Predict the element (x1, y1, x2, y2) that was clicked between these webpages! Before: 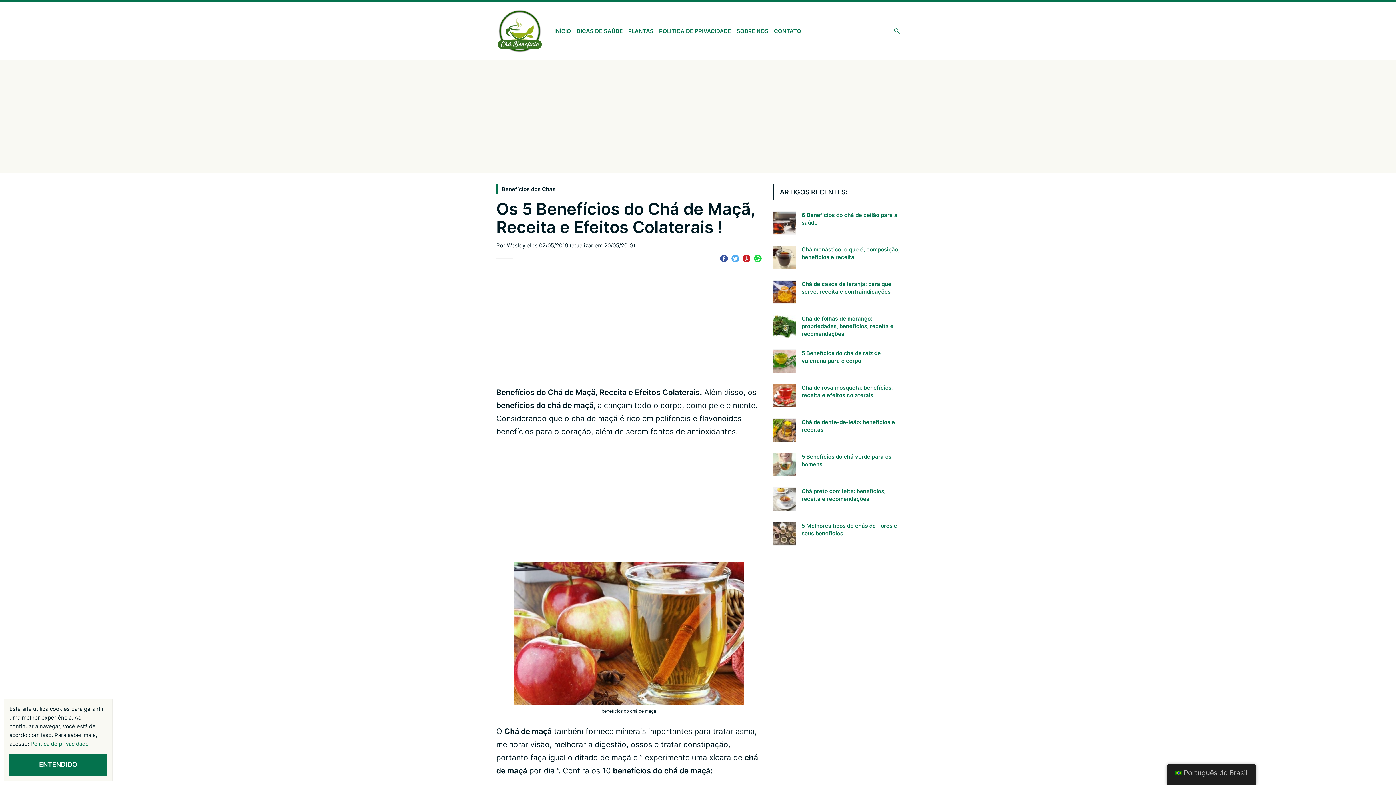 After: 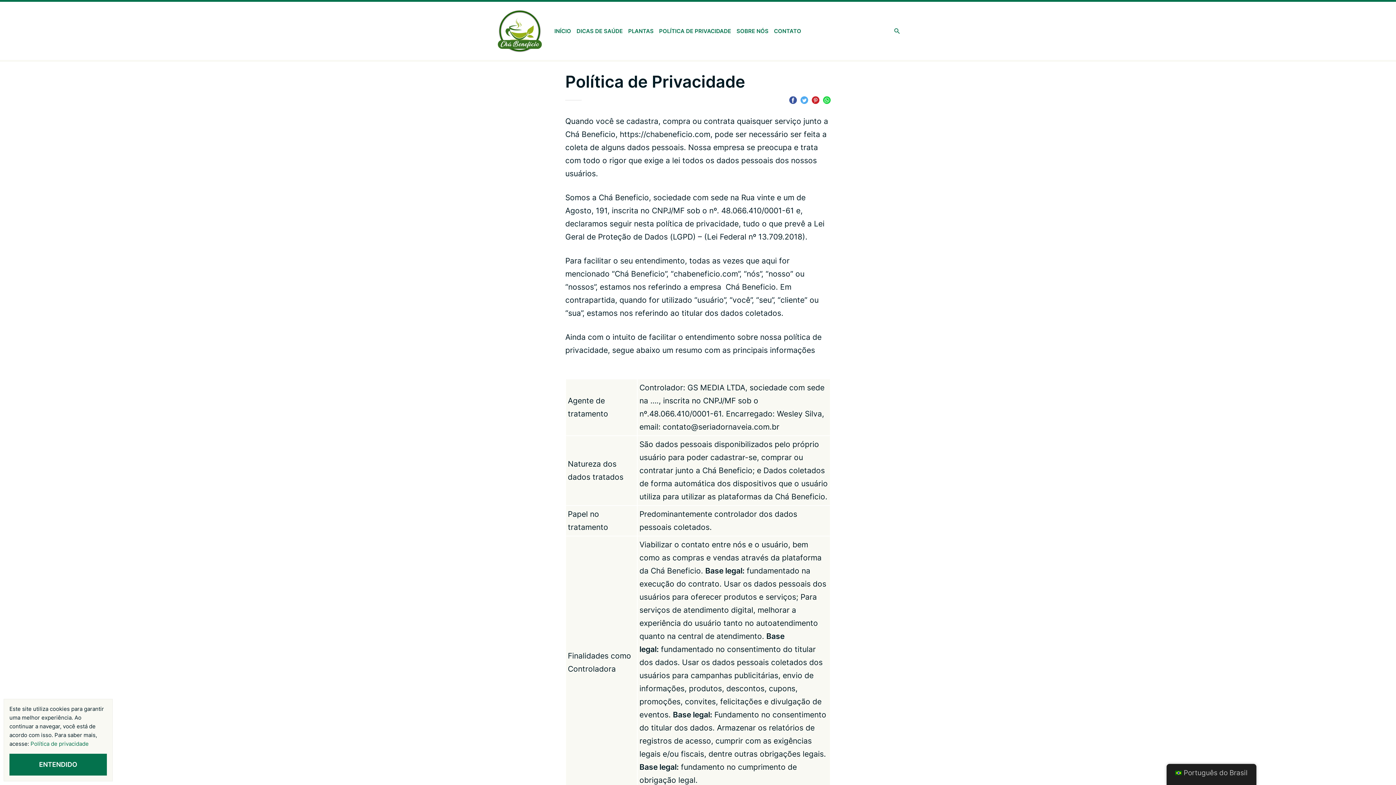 Action: label: Política de privacidade bbox: (30, 740, 88, 747)